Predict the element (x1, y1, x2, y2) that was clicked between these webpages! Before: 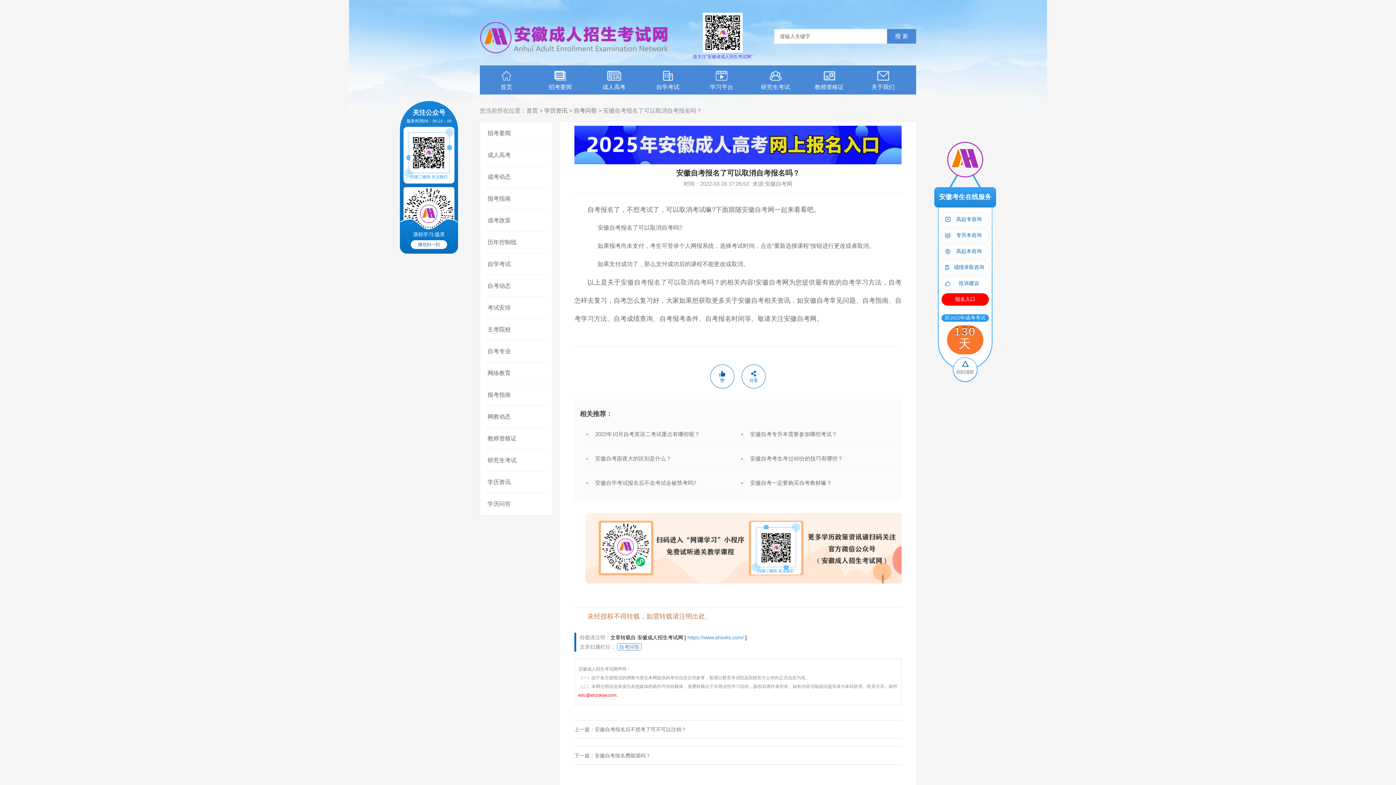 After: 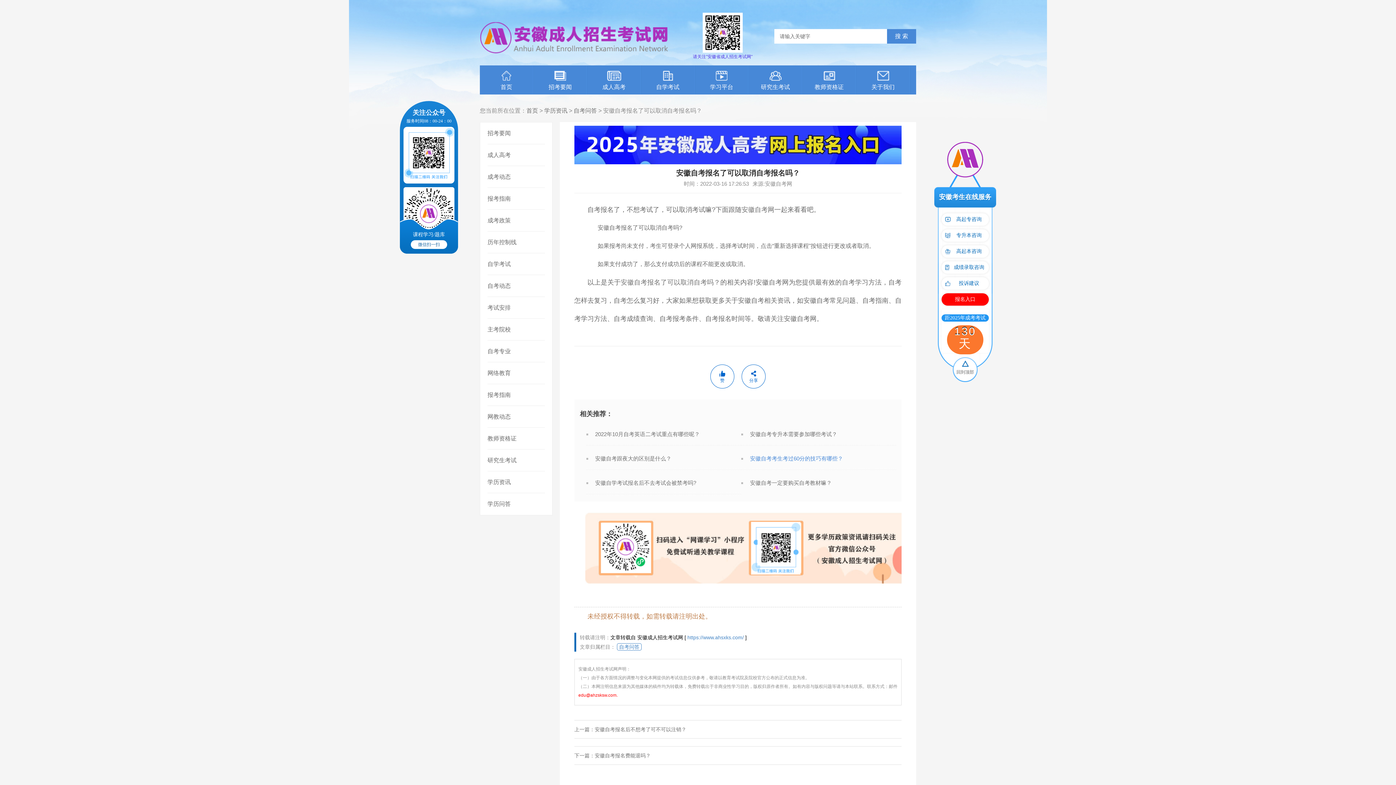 Action: label: 安徽自考考生考过60分的技巧有哪些？ bbox: (750, 455, 843, 461)